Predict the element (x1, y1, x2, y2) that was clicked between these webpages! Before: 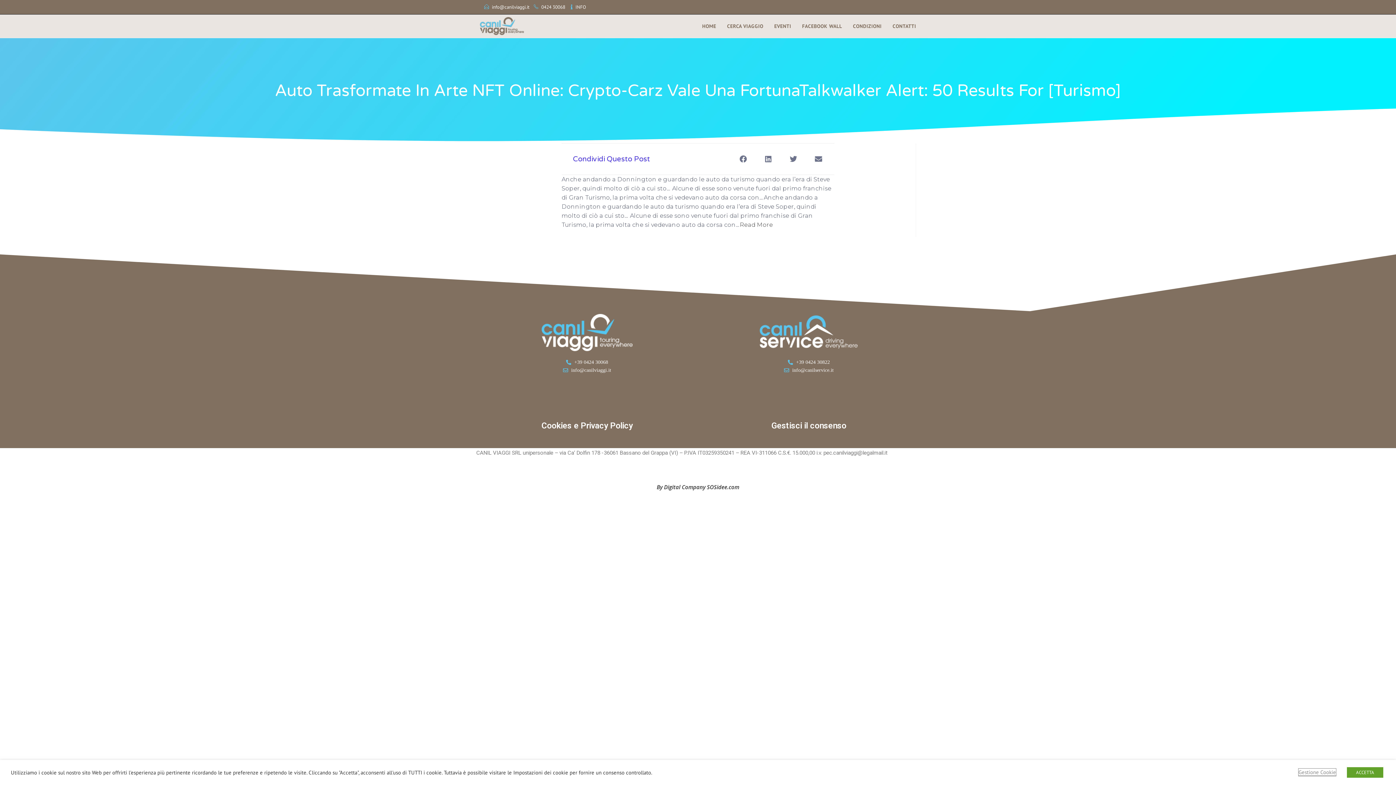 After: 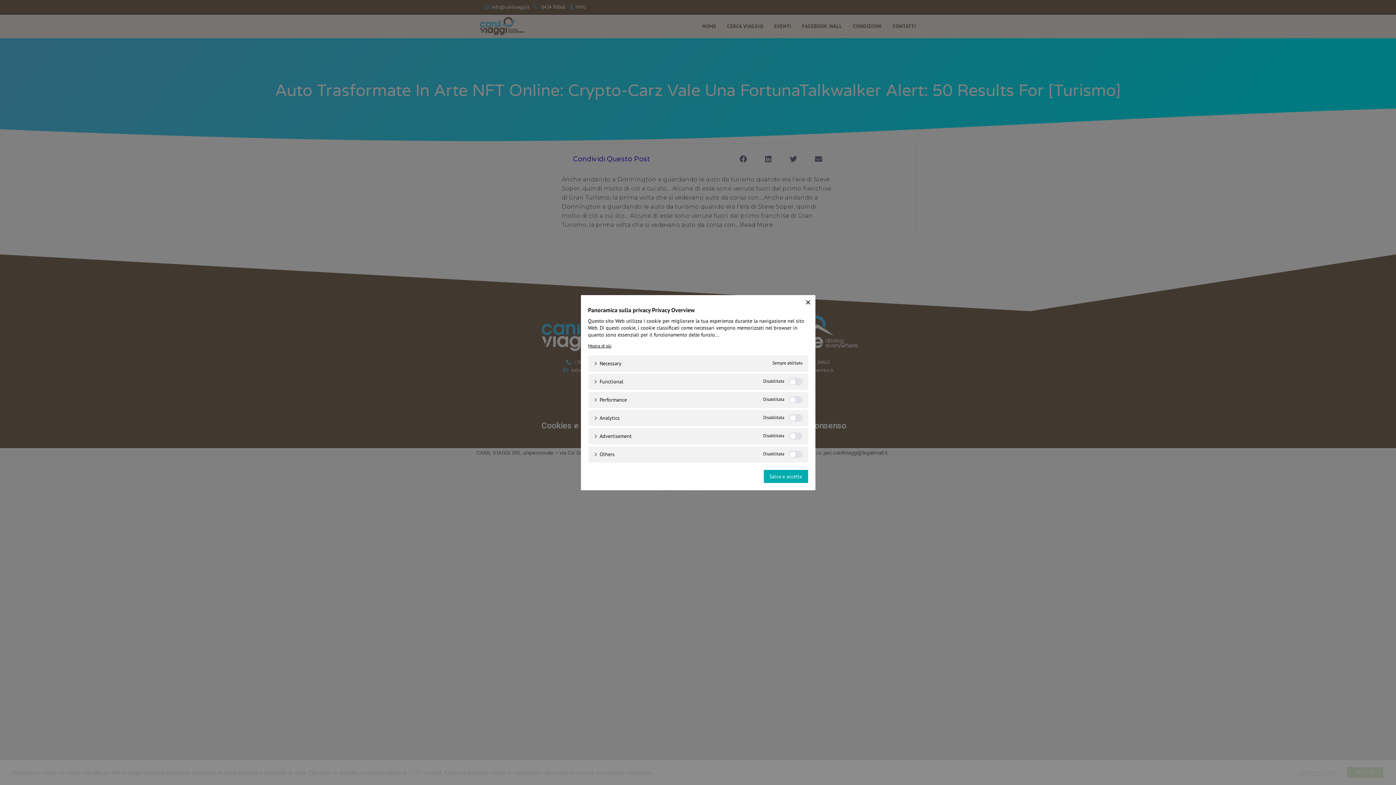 Action: label: Gestione Cookie bbox: (1298, 769, 1336, 776)